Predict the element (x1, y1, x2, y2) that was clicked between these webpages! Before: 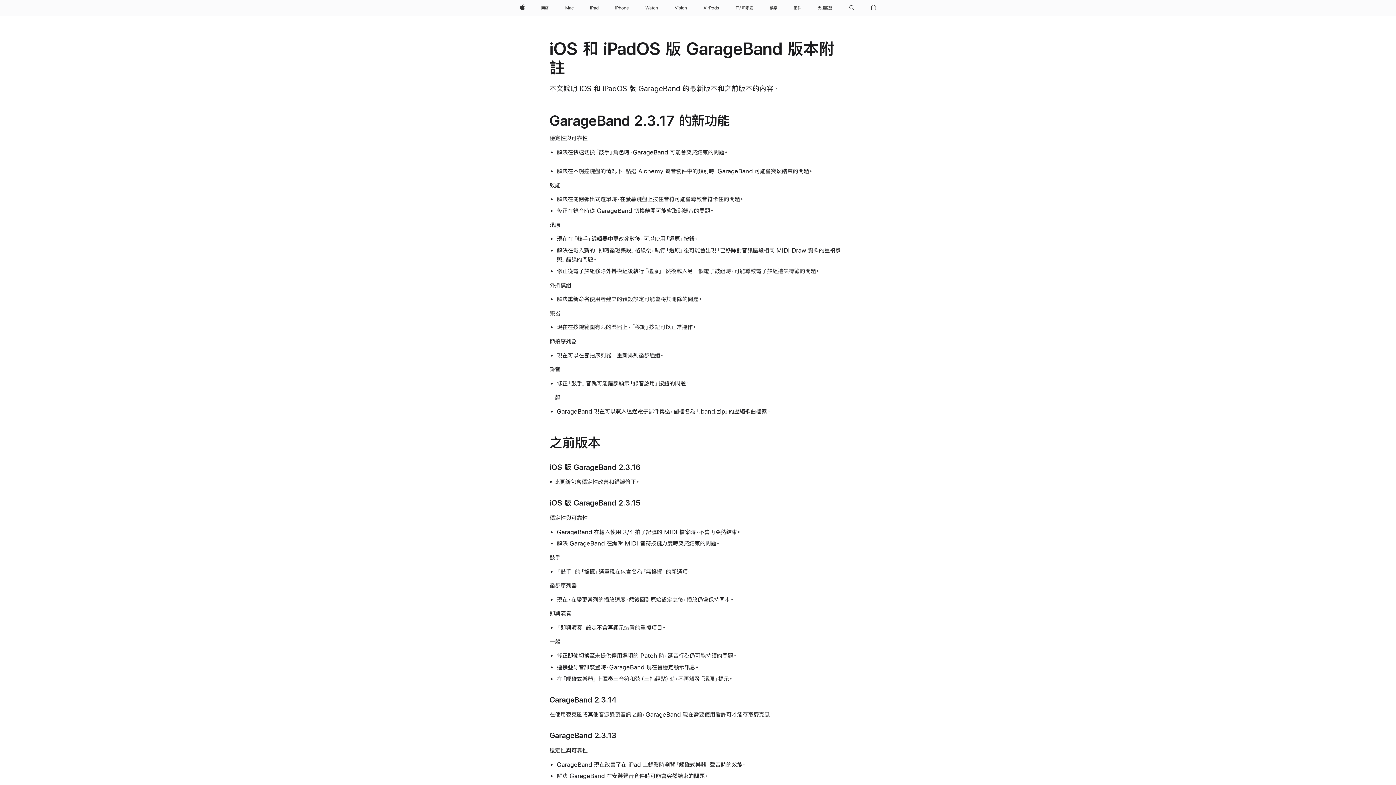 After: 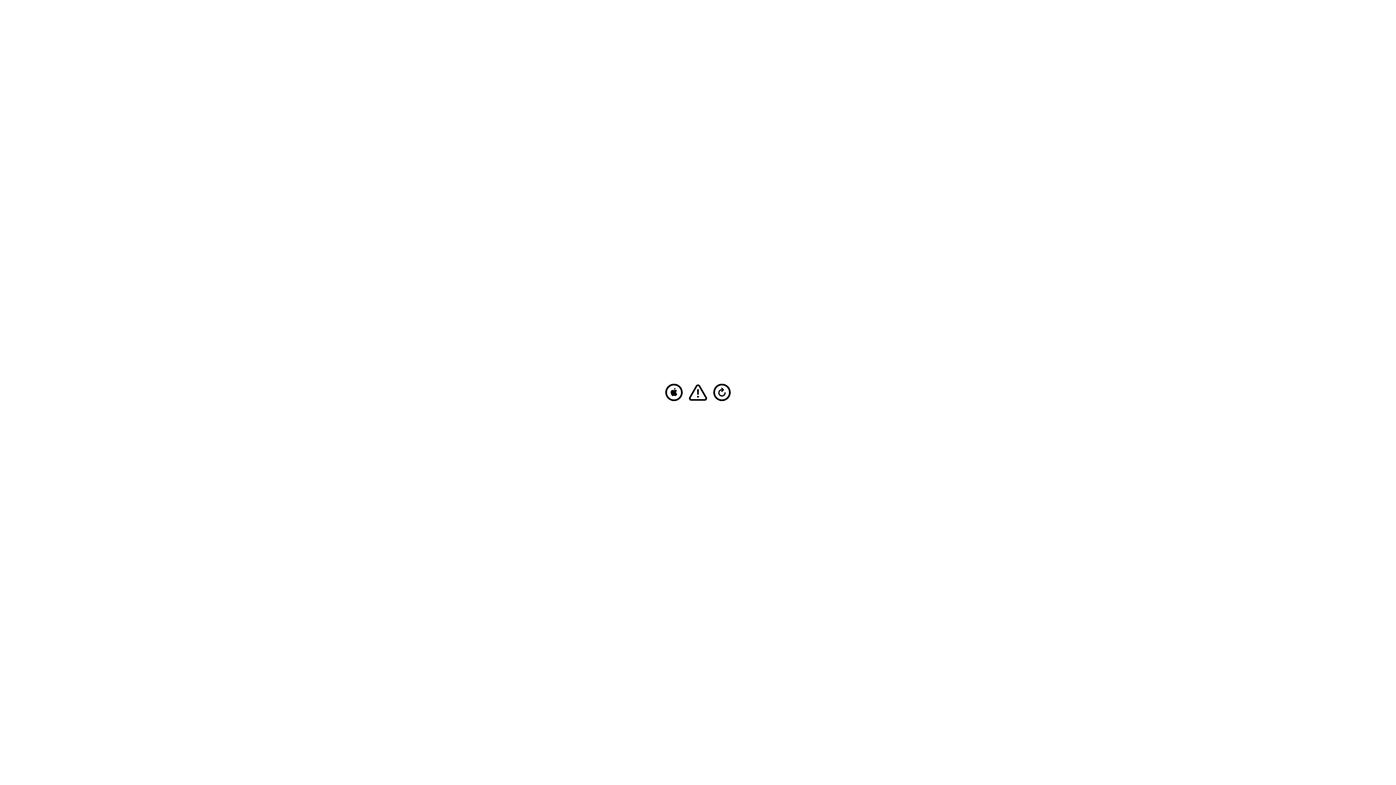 Action: bbox: (587, 0, 601, 16) label: iPad